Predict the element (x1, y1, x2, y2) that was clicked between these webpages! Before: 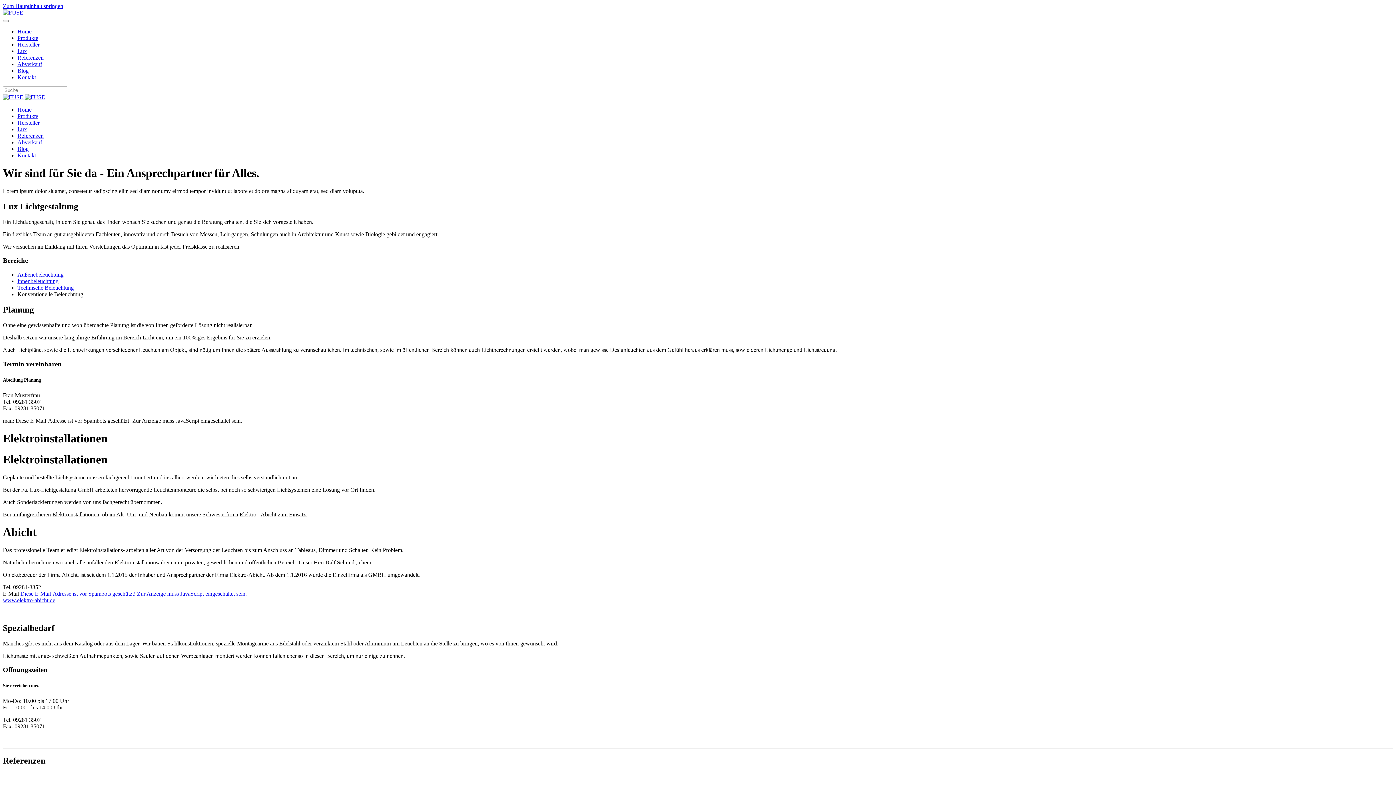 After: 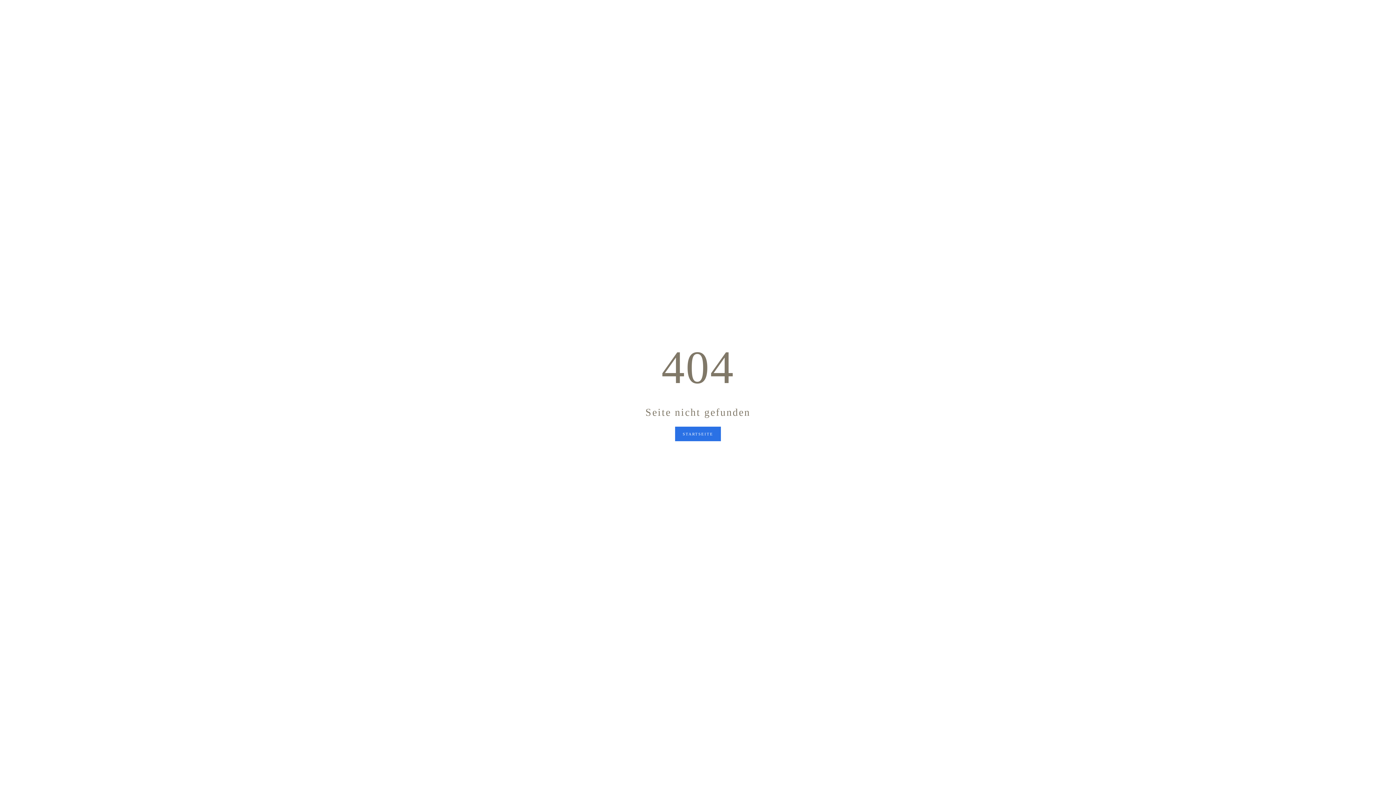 Action: bbox: (17, 271, 63, 277) label: Außenebeleuchtung